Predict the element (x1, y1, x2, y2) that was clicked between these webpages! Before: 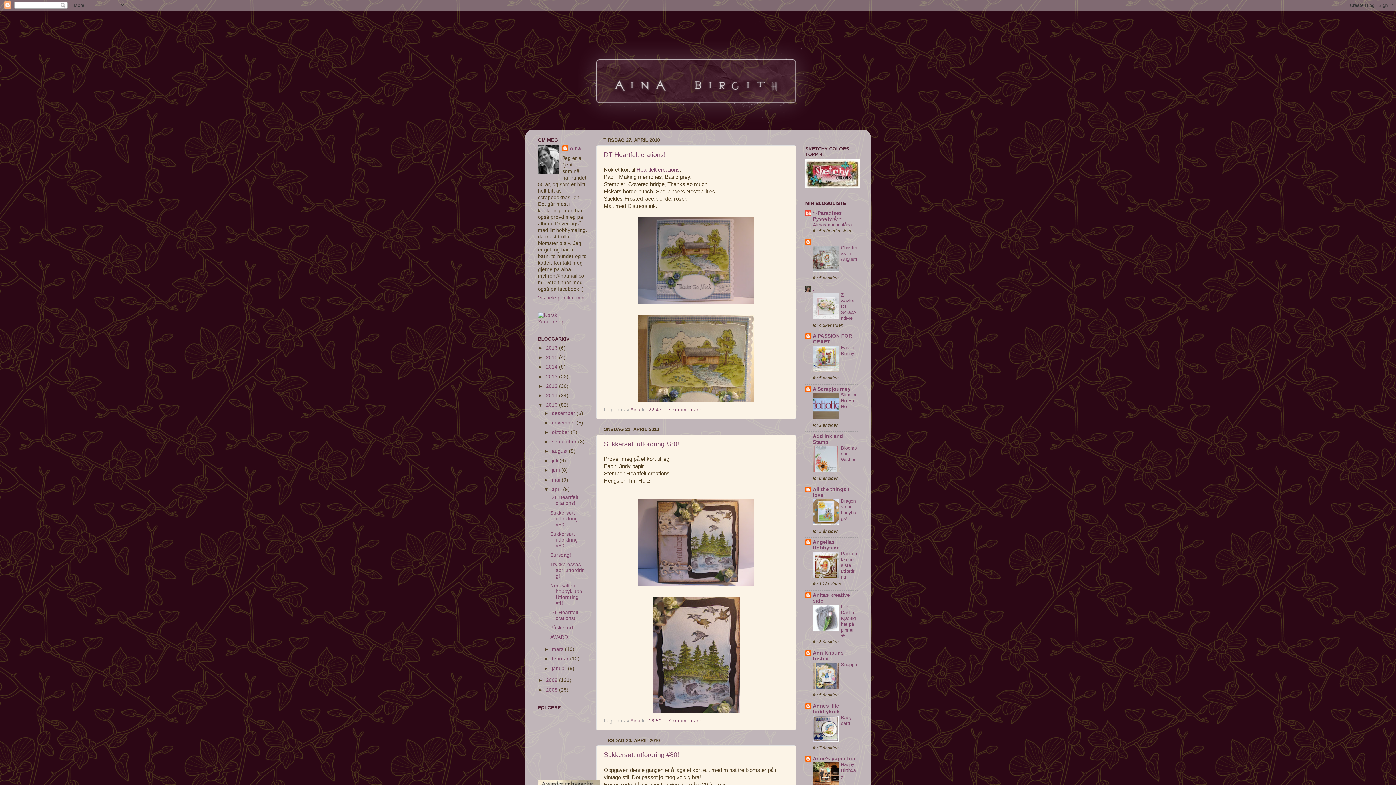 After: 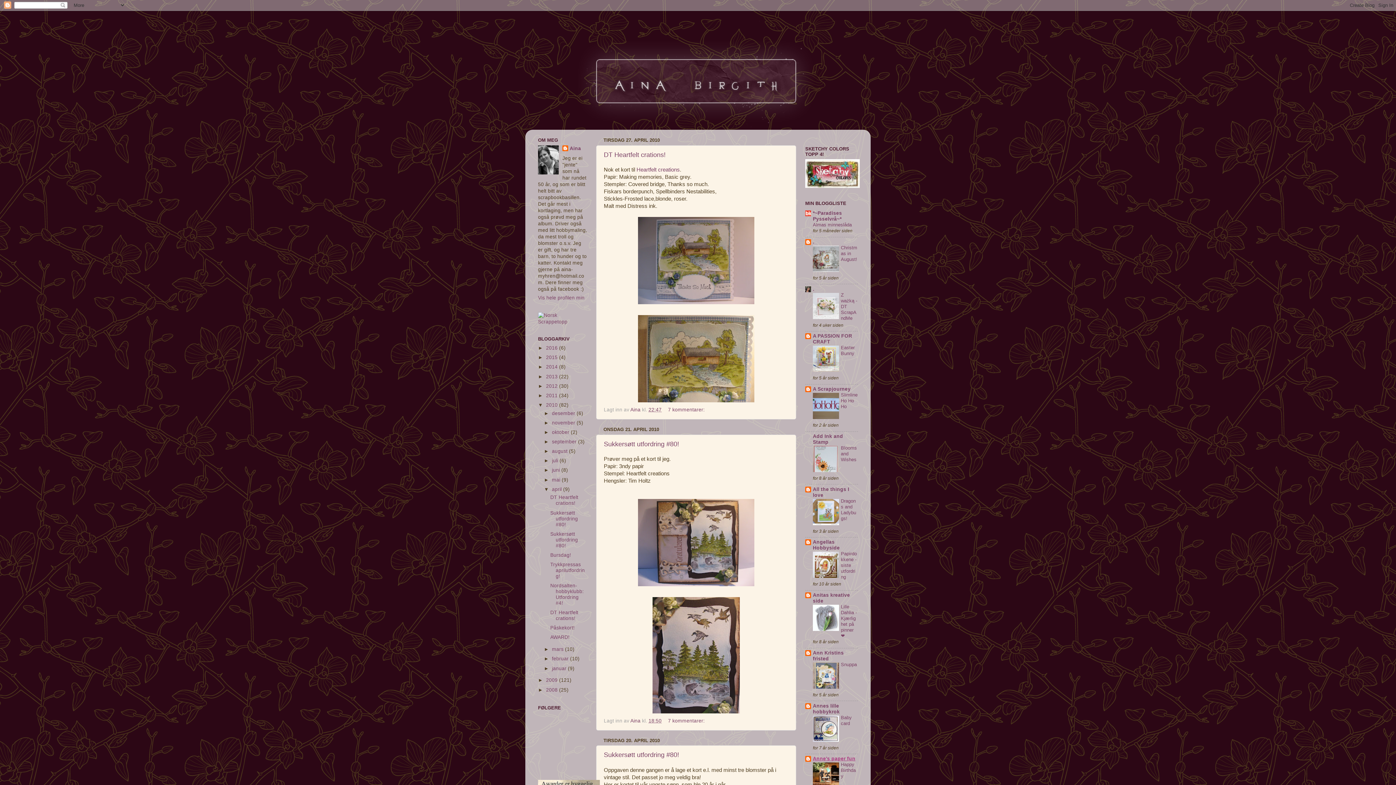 Action: bbox: (813, 756, 855, 761) label: Anne's paper fun